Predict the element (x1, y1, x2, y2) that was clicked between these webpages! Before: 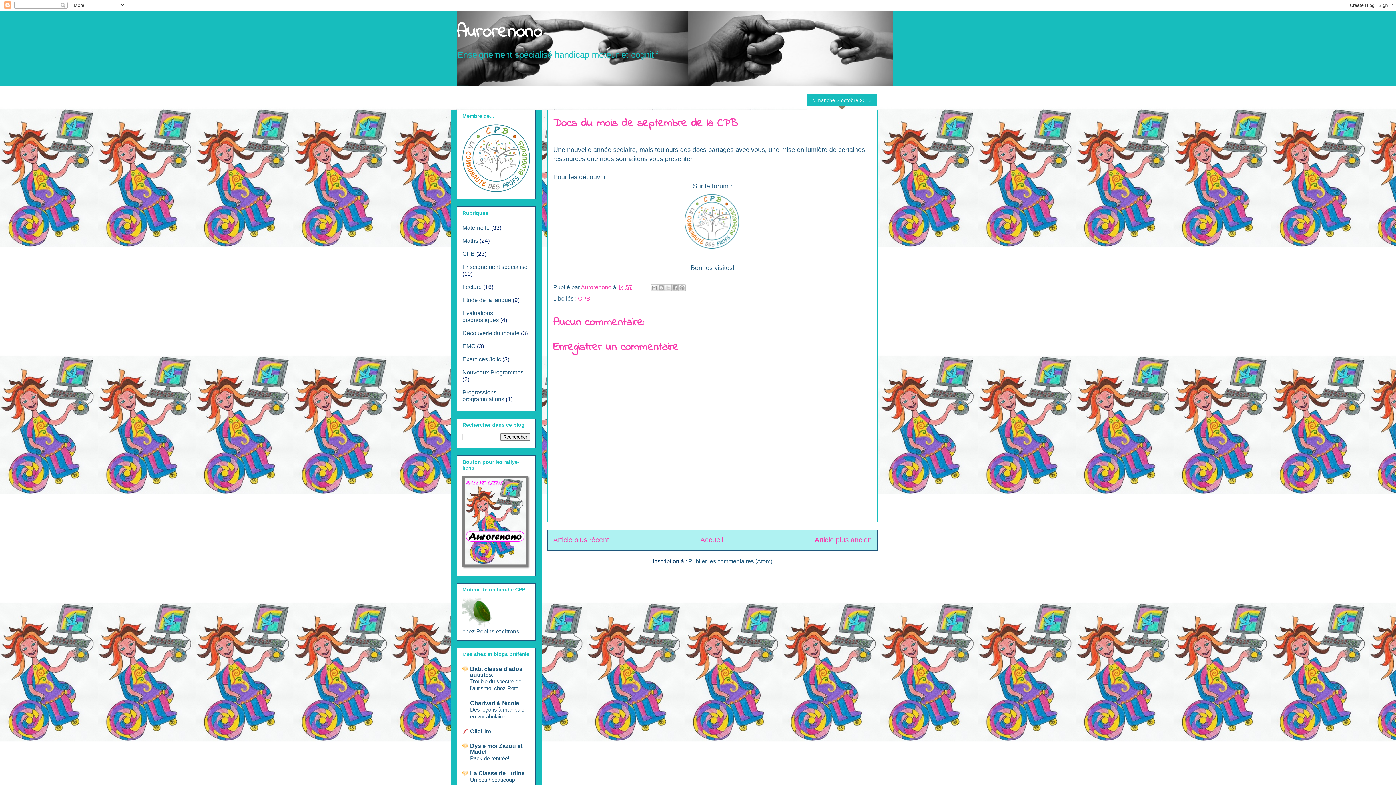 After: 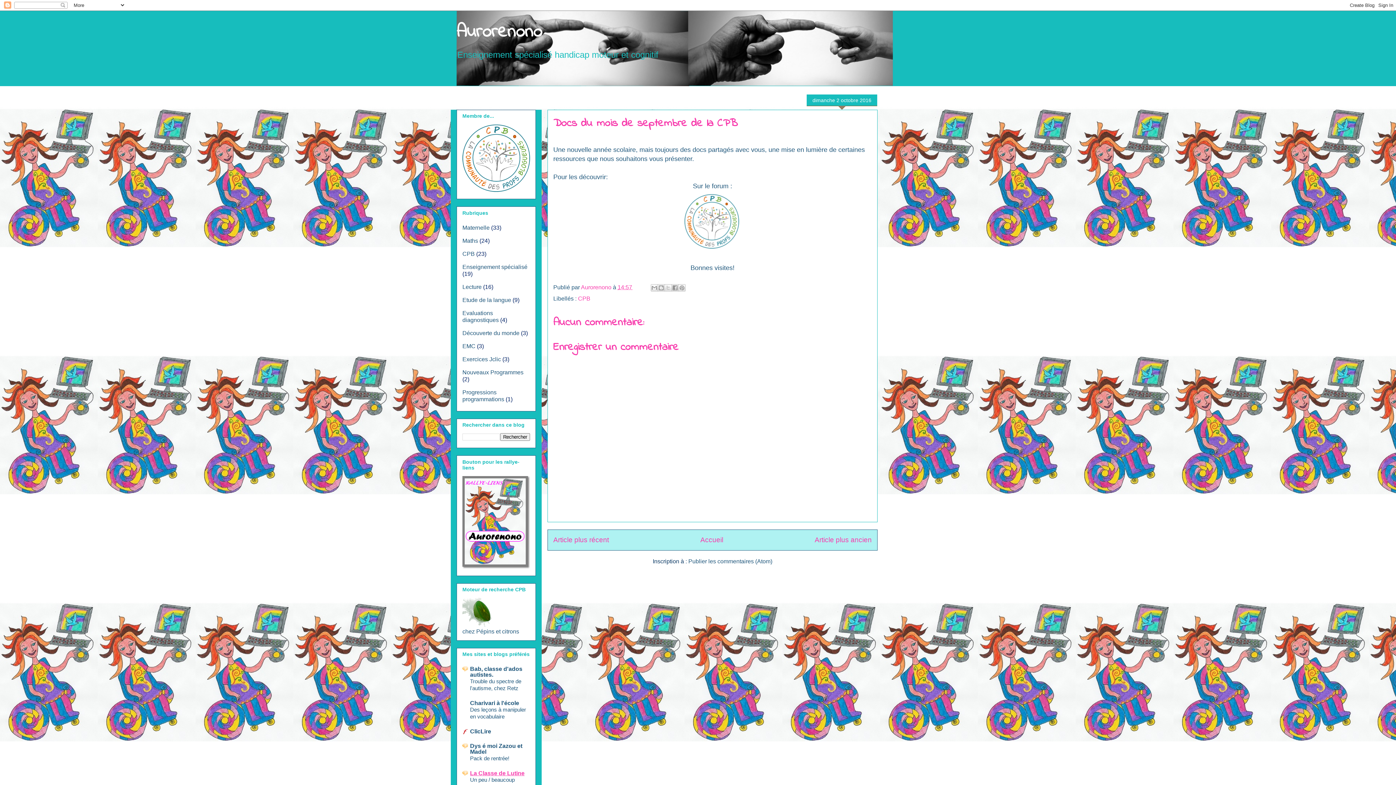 Action: bbox: (470, 770, 524, 776) label: La Classe de Lutine